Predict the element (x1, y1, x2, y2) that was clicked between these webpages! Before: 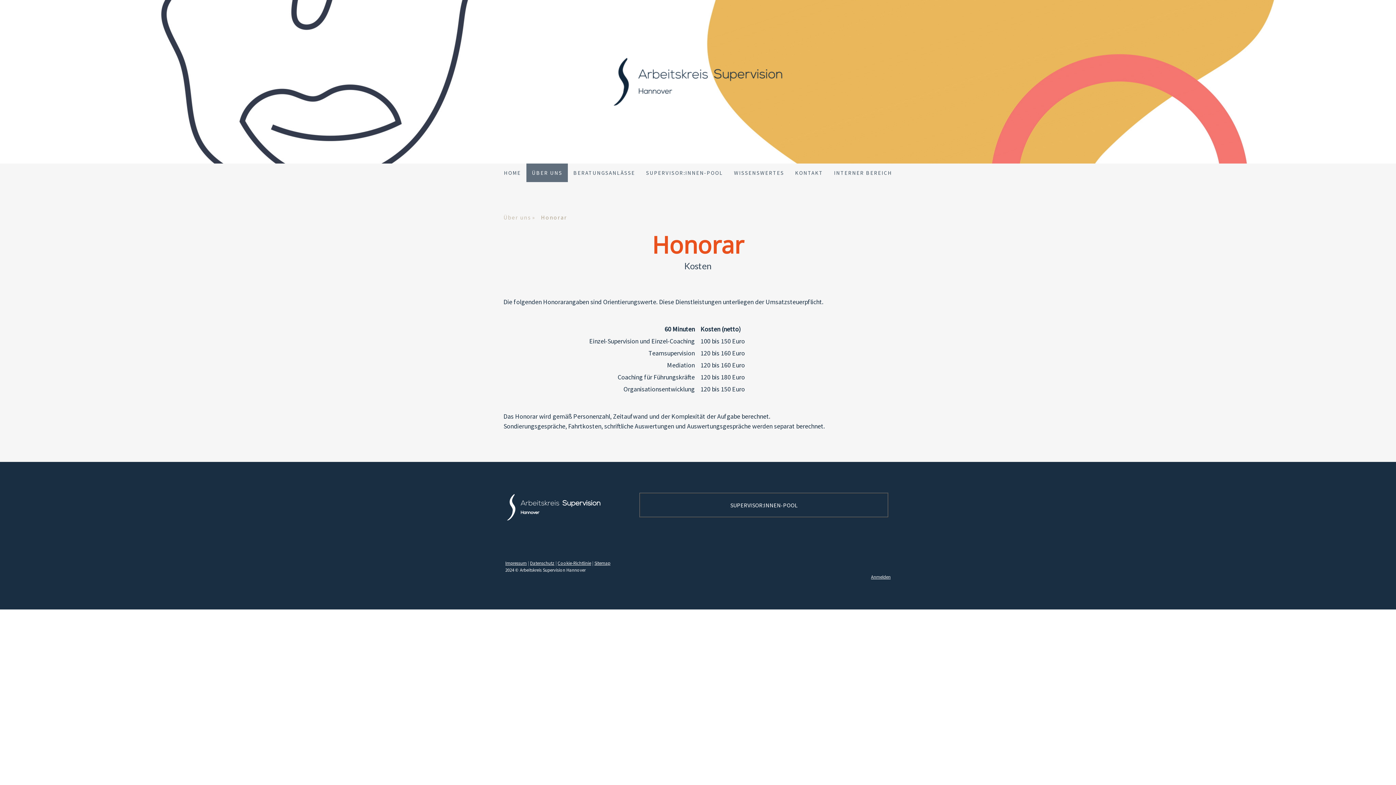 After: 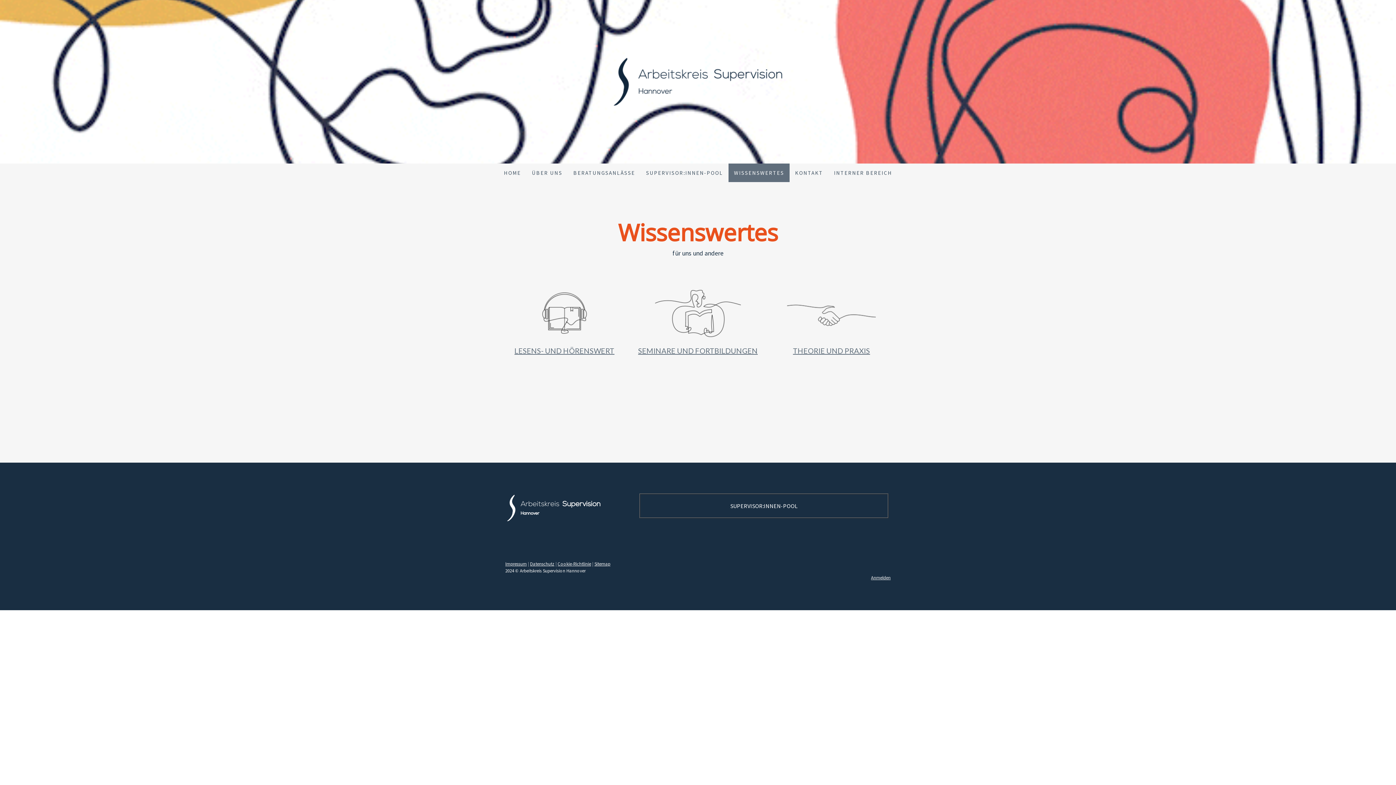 Action: bbox: (728, 163, 789, 182) label: WISSENSWERTES